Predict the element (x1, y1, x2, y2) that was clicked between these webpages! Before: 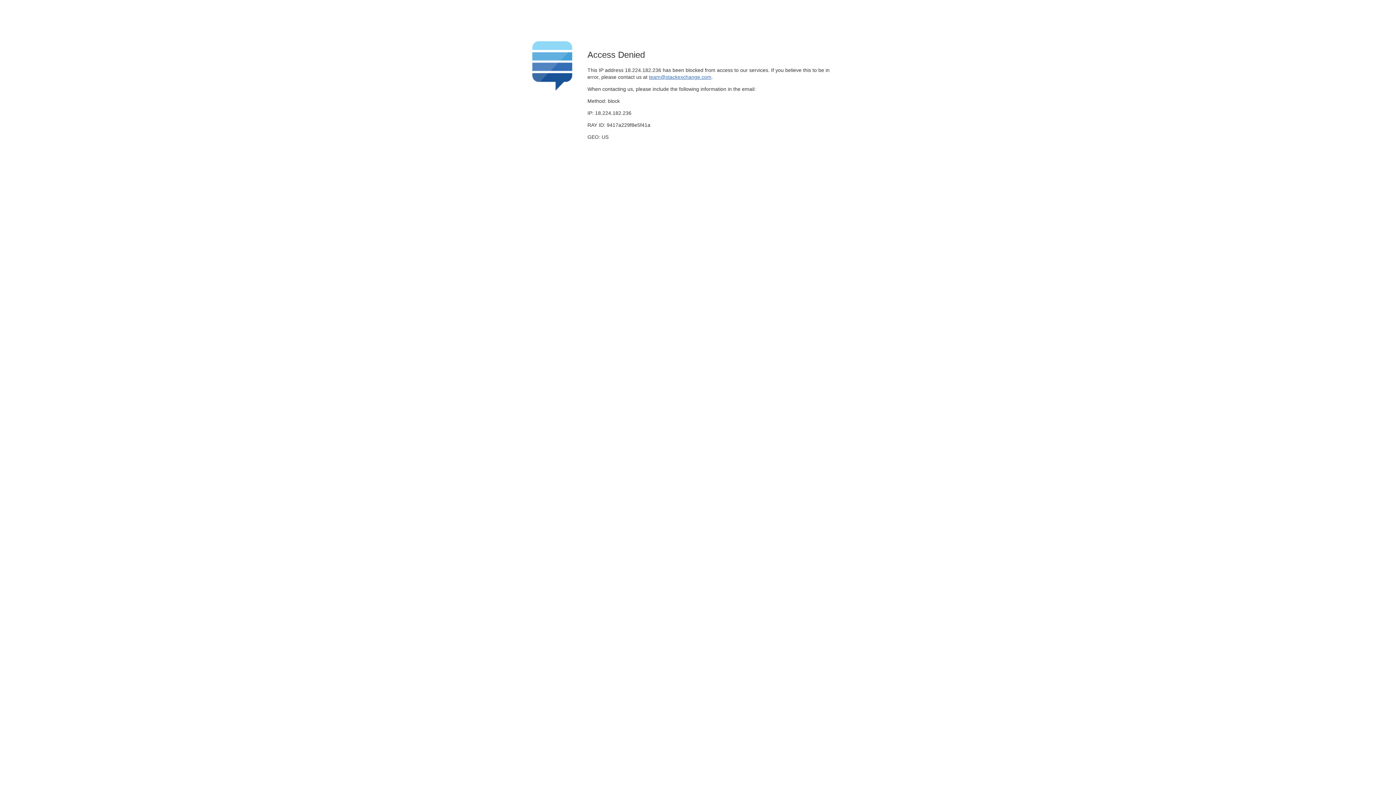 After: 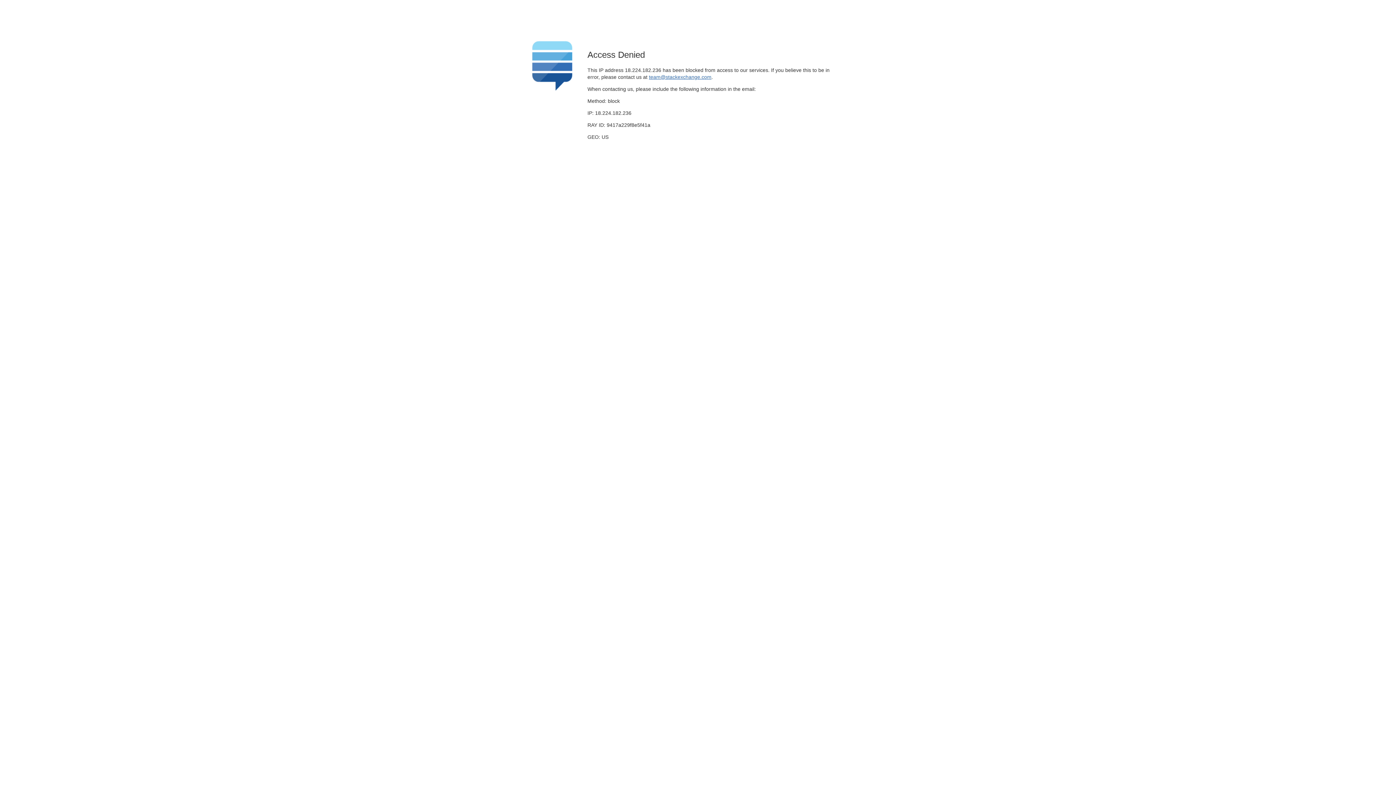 Action: label: team@stackexchange.com bbox: (649, 74, 711, 79)